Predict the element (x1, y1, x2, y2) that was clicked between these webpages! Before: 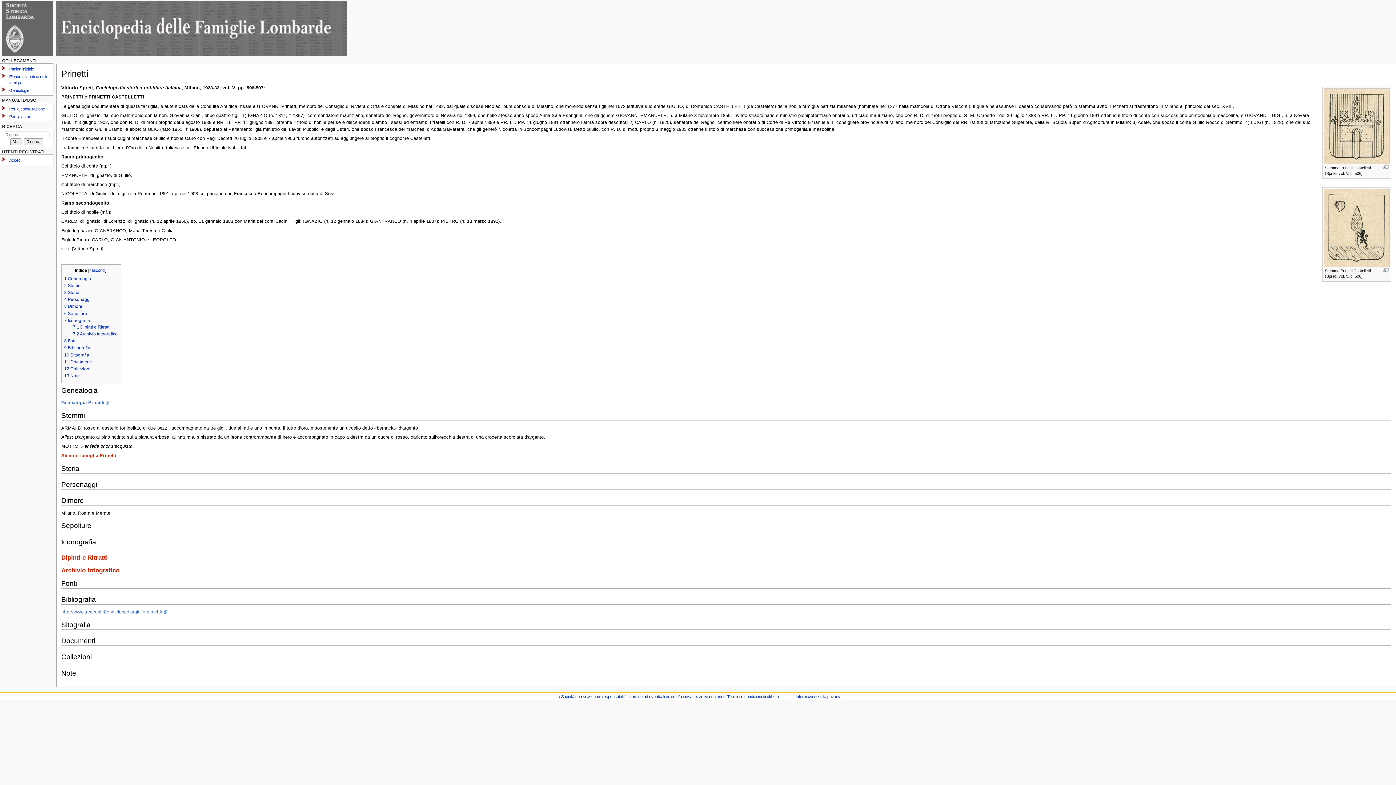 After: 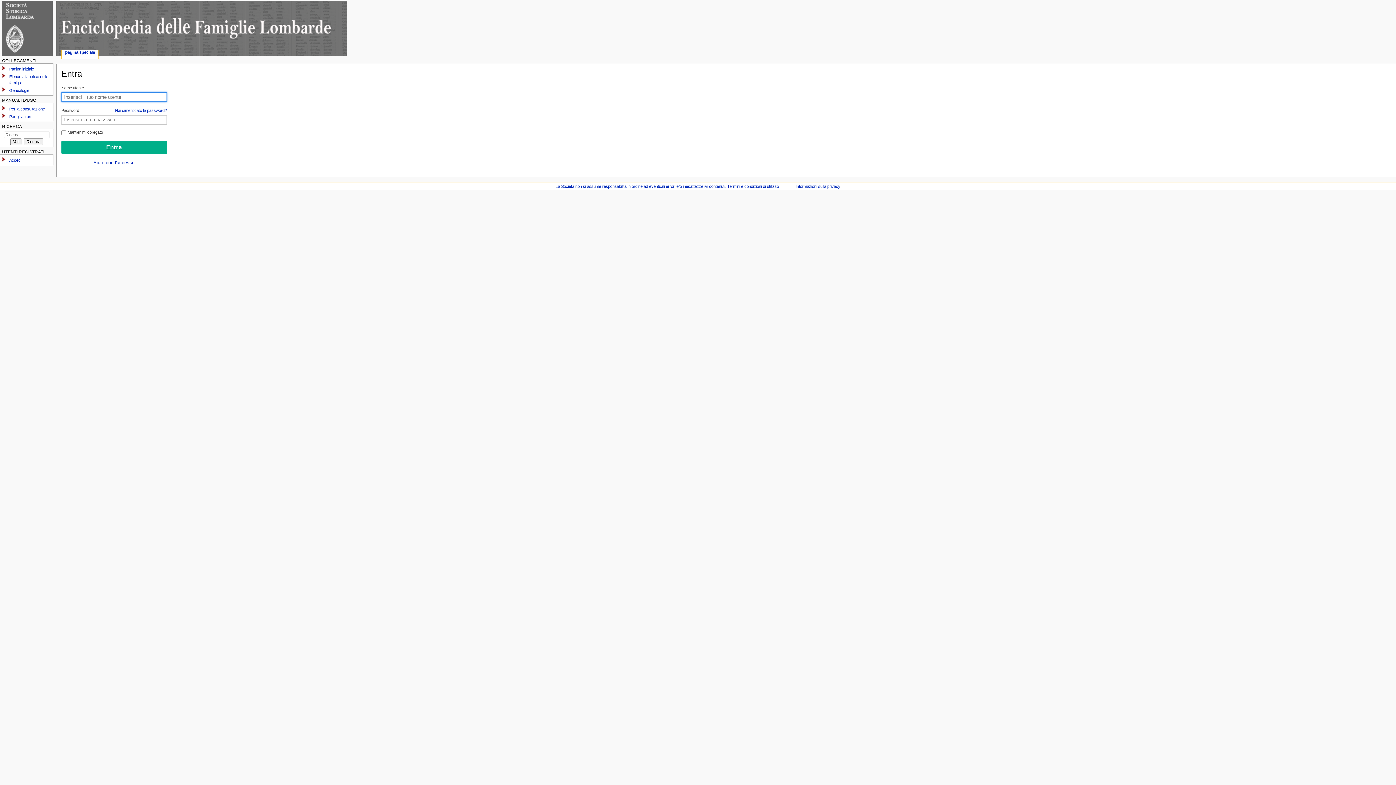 Action: bbox: (9, 158, 21, 162) label: Accedi